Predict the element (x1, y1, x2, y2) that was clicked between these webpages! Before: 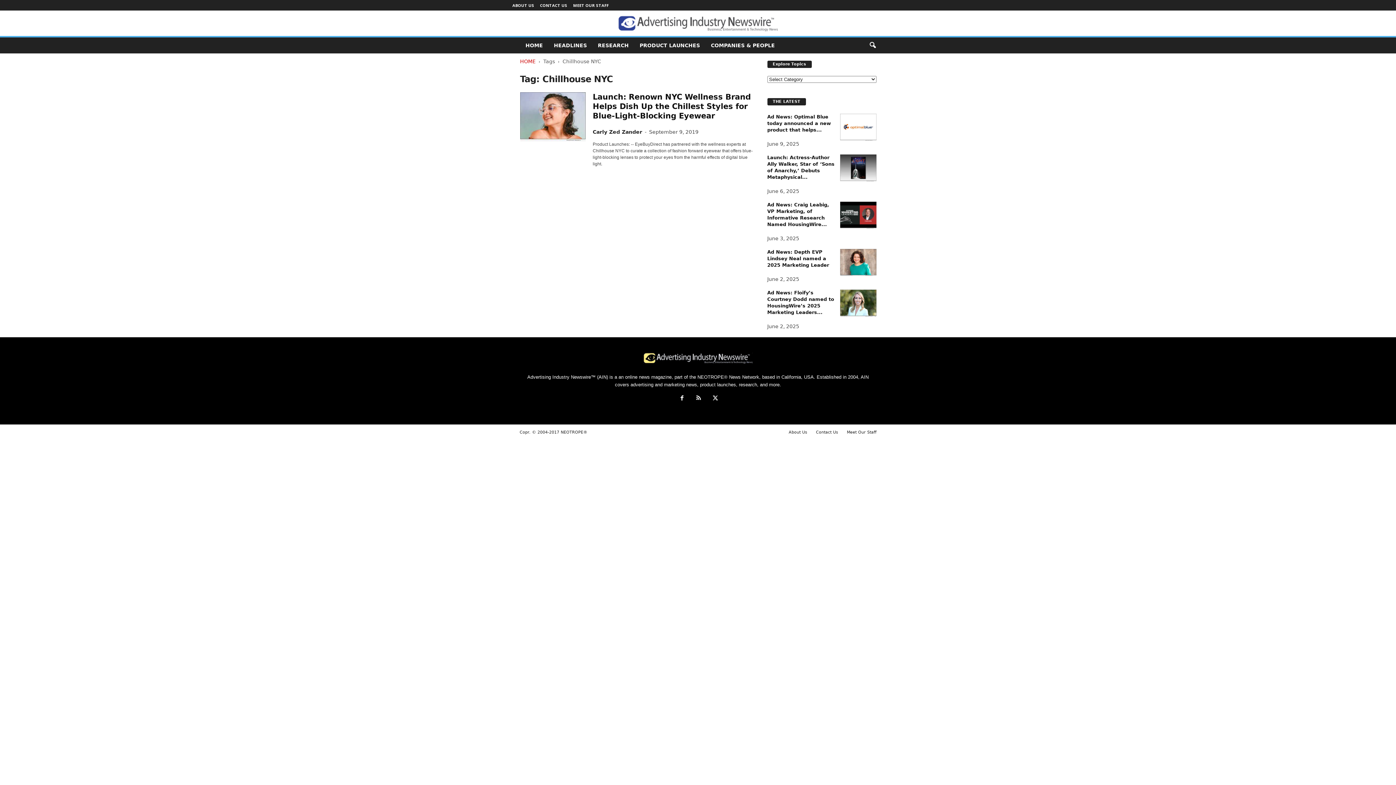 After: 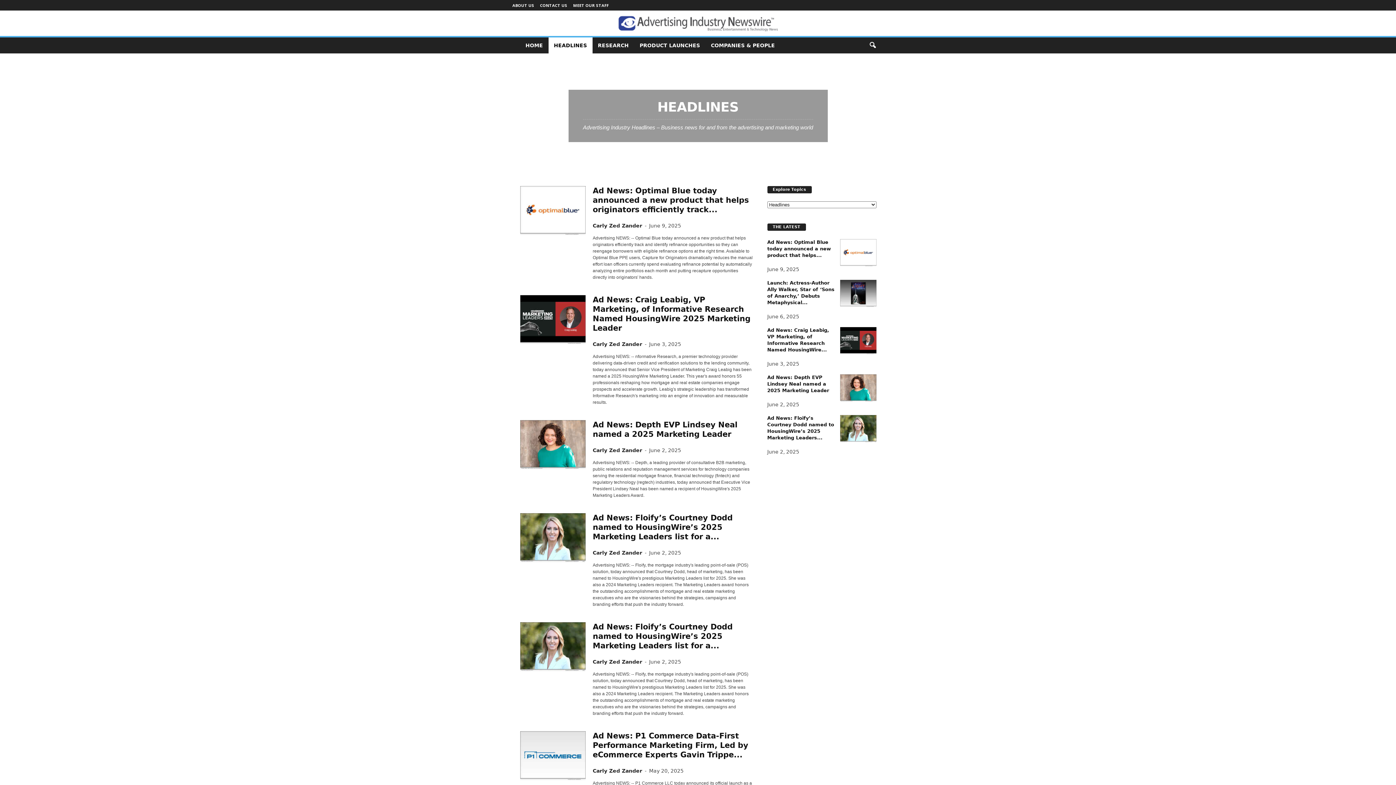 Action: bbox: (548, 37, 592, 53) label: HEADLINES